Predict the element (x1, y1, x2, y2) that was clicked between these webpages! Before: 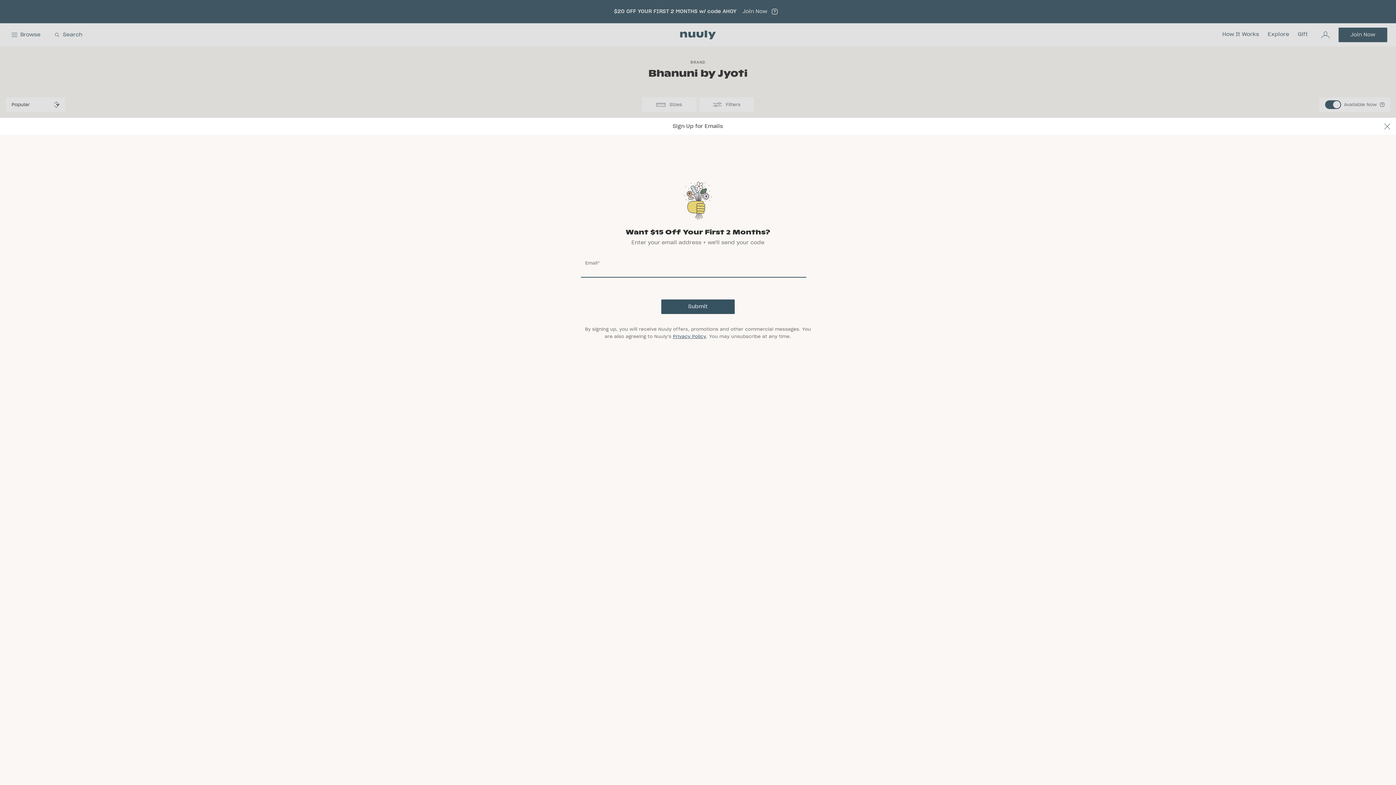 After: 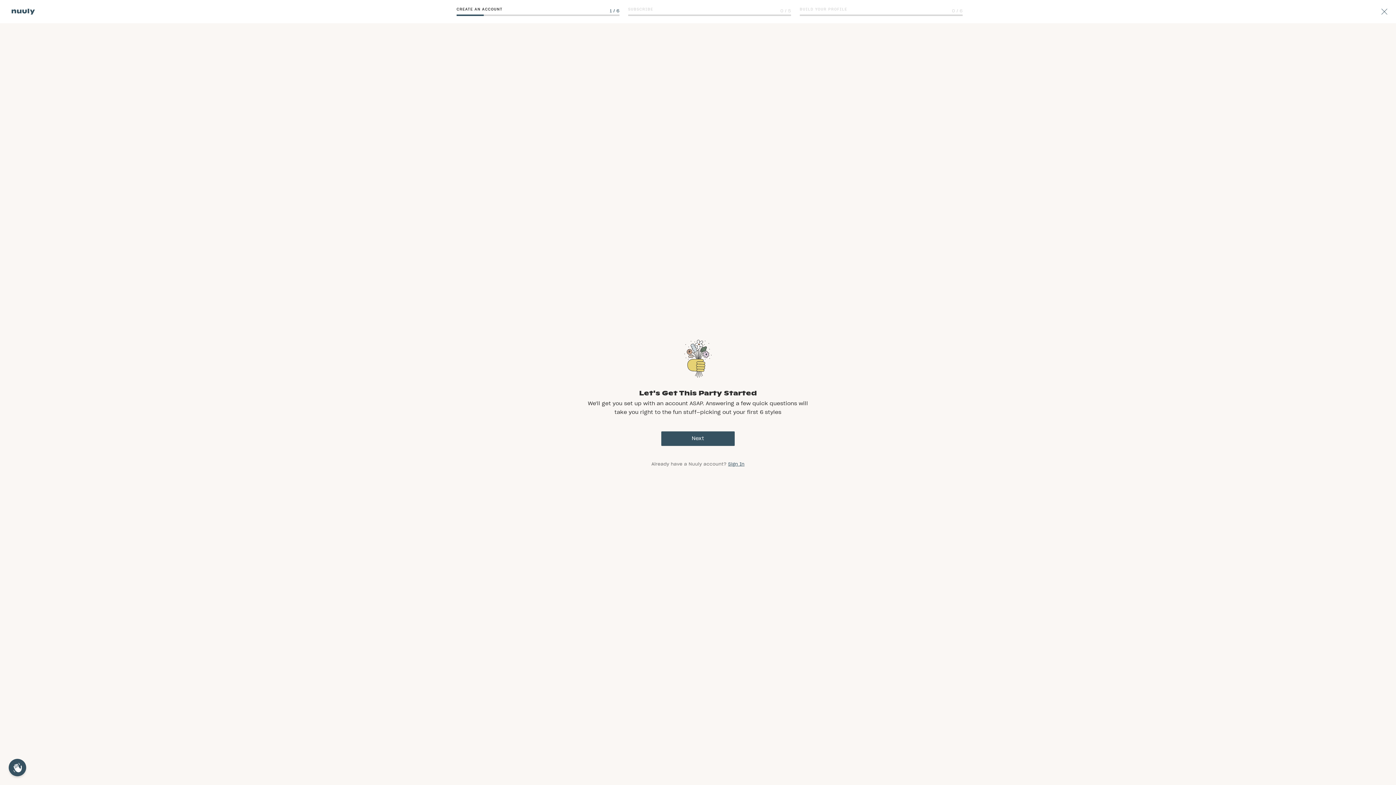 Action: label: Join Now bbox: (702, 493, 775, 507)